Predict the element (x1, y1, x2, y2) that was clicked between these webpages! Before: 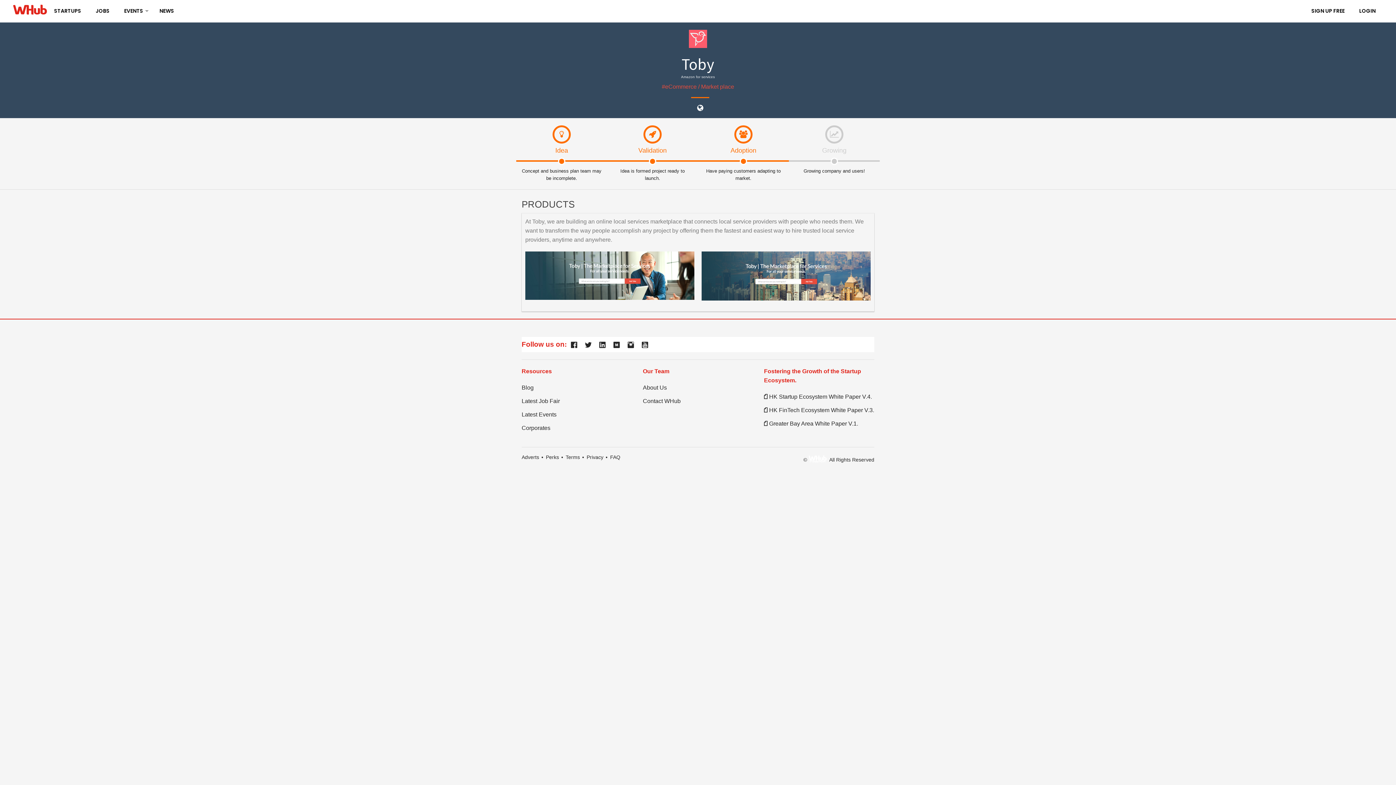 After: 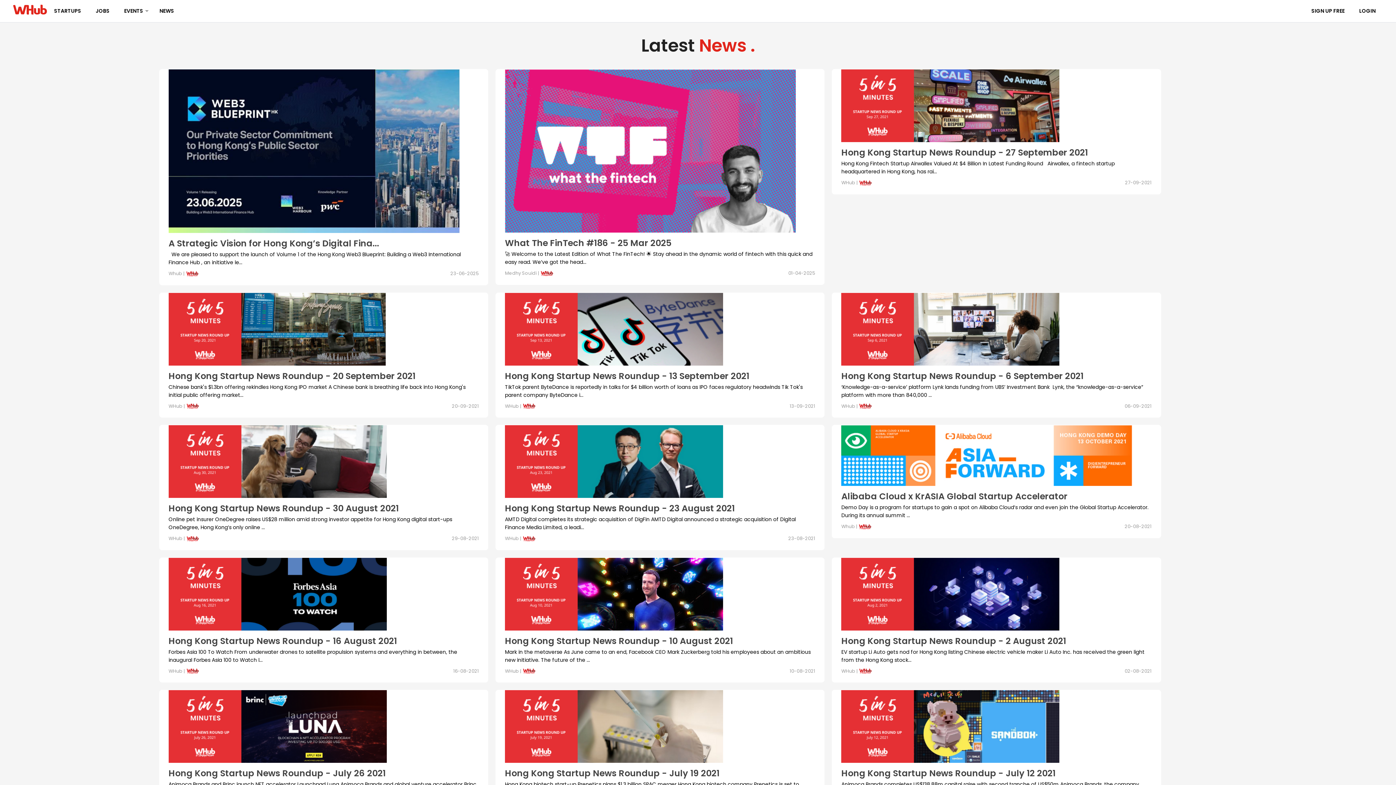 Action: label: NEWS bbox: (154, 2, 183, 19)